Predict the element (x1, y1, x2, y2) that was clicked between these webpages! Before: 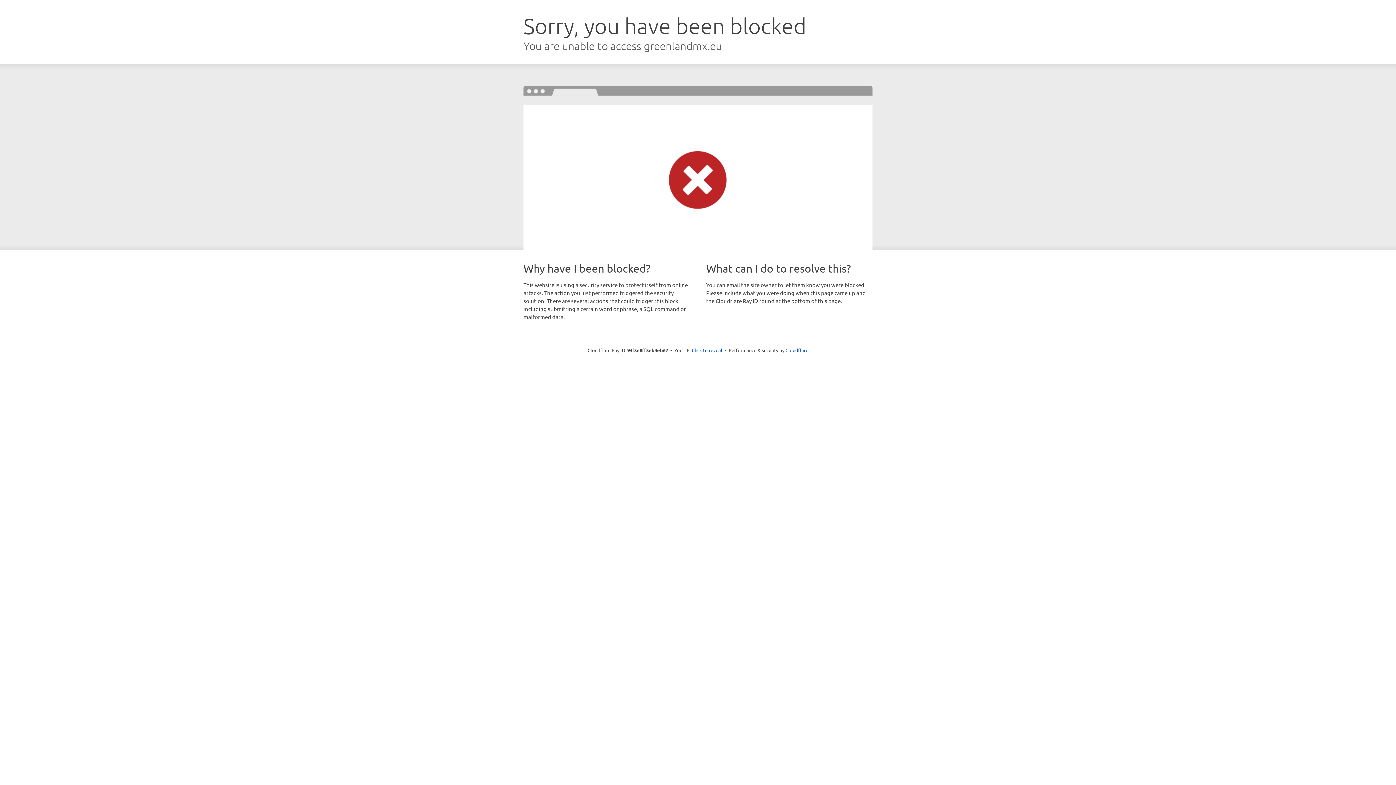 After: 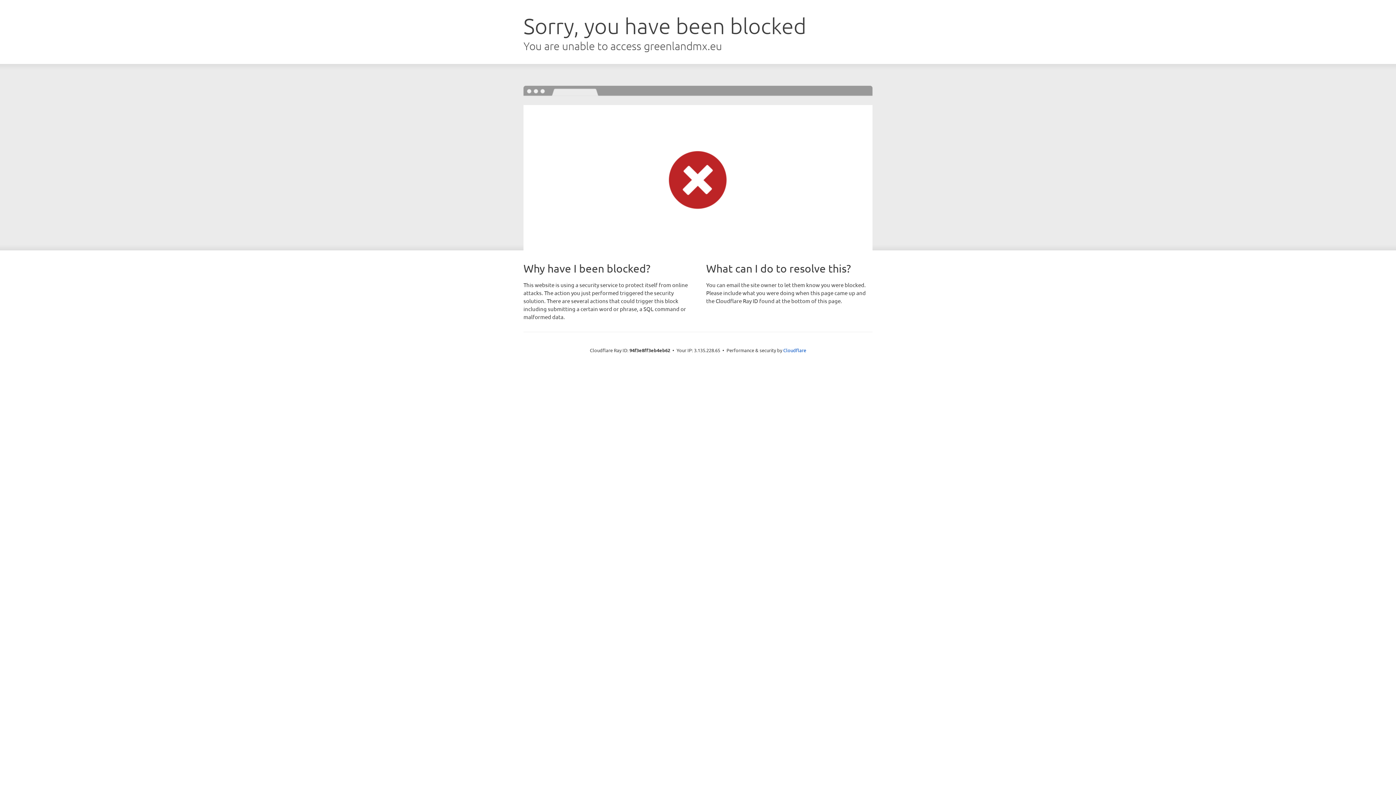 Action: label: Click to reveal bbox: (692, 346, 722, 353)